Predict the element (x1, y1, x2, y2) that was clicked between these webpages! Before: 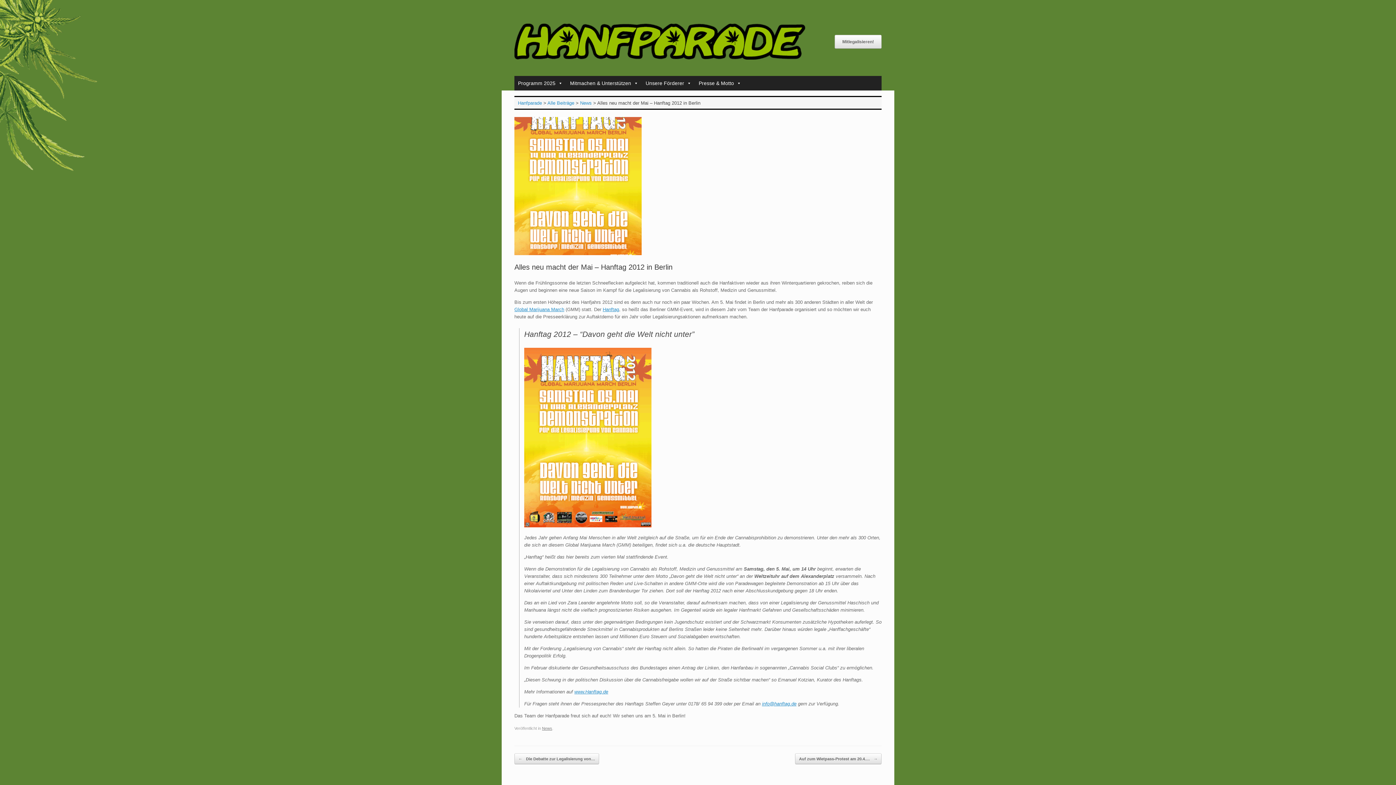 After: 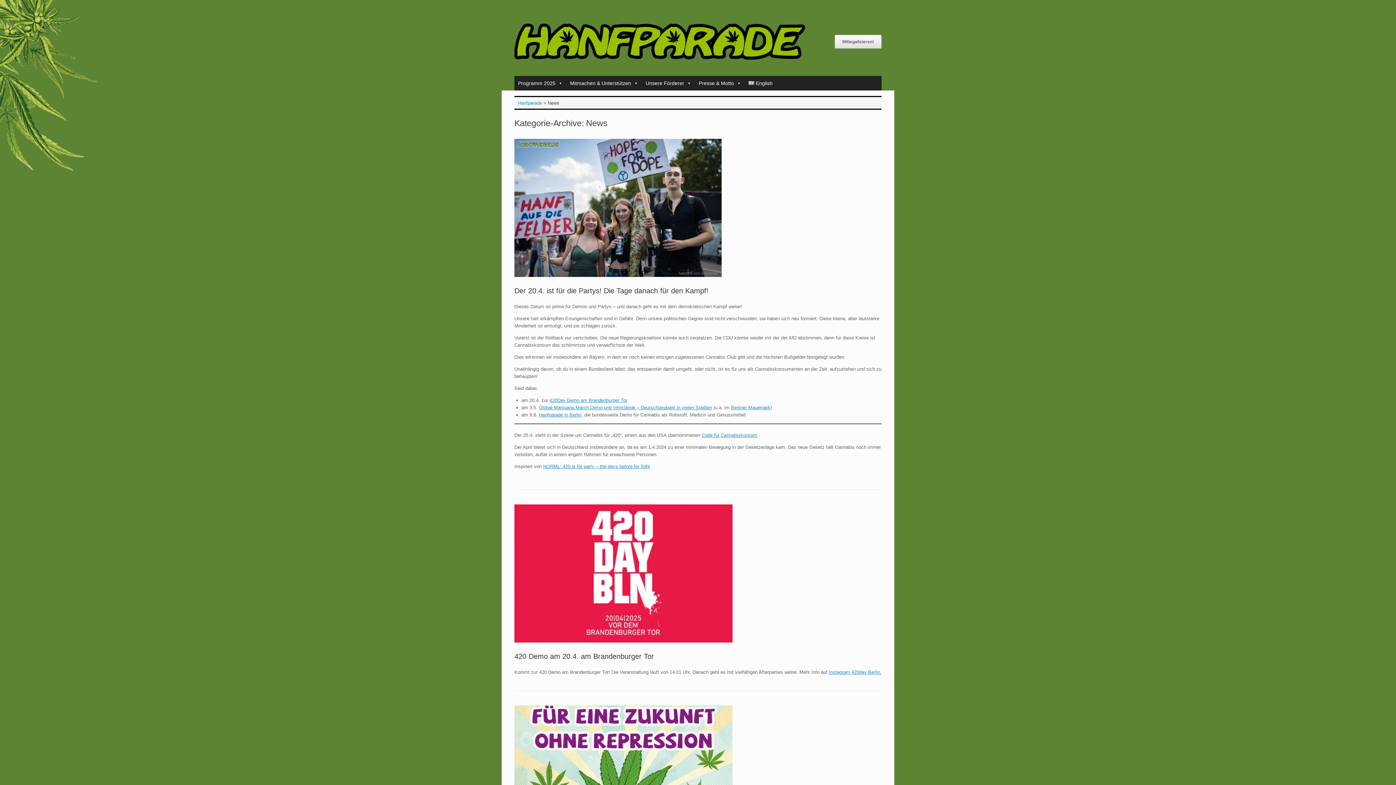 Action: label: News bbox: (580, 100, 591, 105)